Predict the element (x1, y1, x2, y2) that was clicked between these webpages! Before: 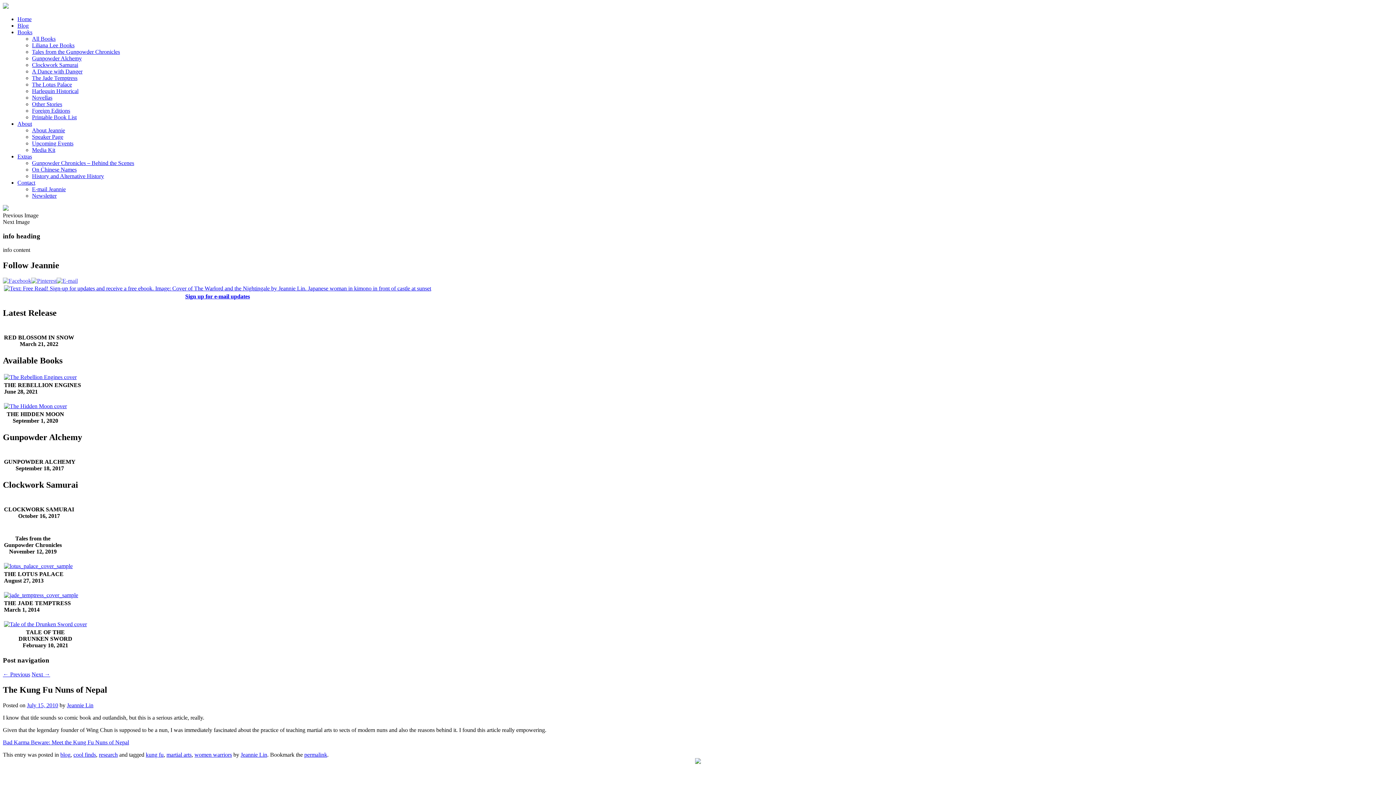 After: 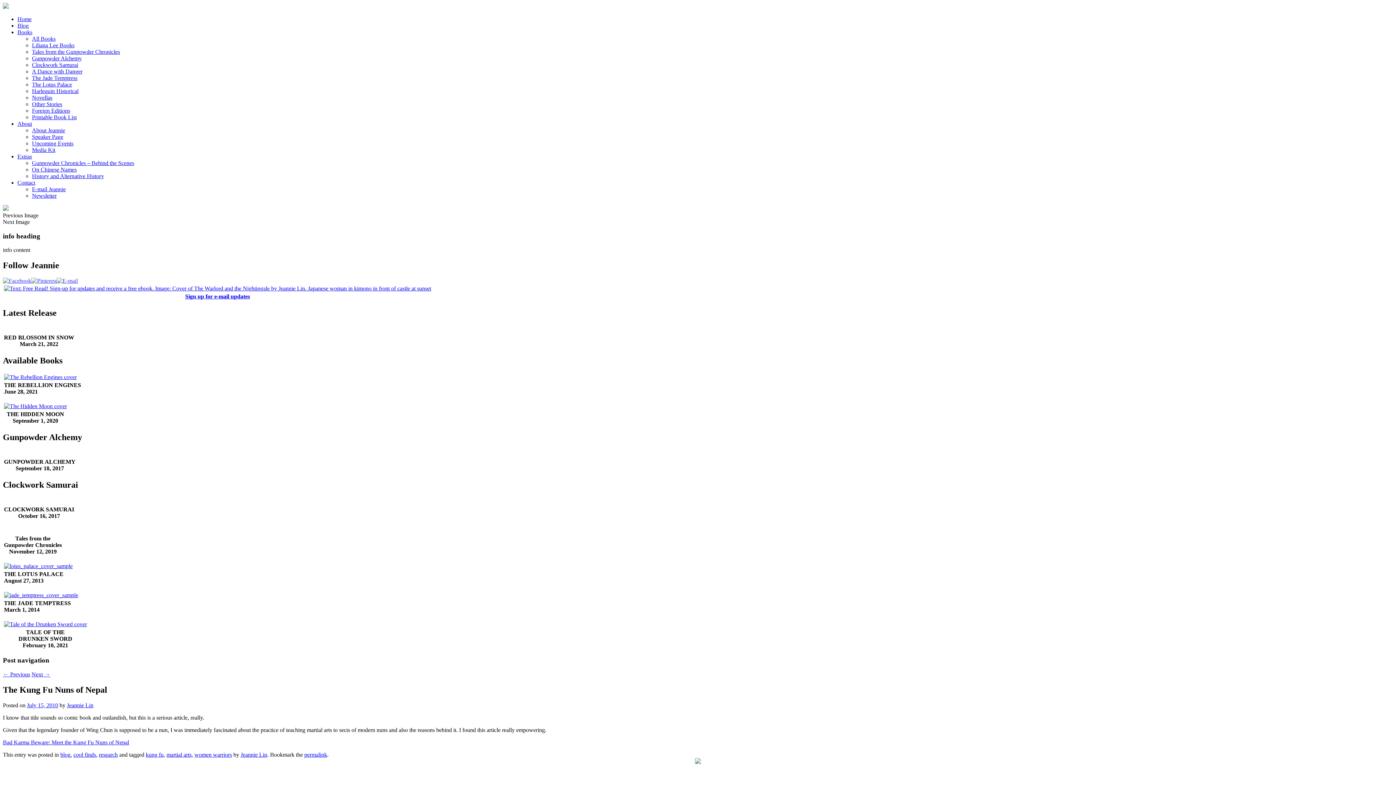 Action: bbox: (2, 277, 31, 284)